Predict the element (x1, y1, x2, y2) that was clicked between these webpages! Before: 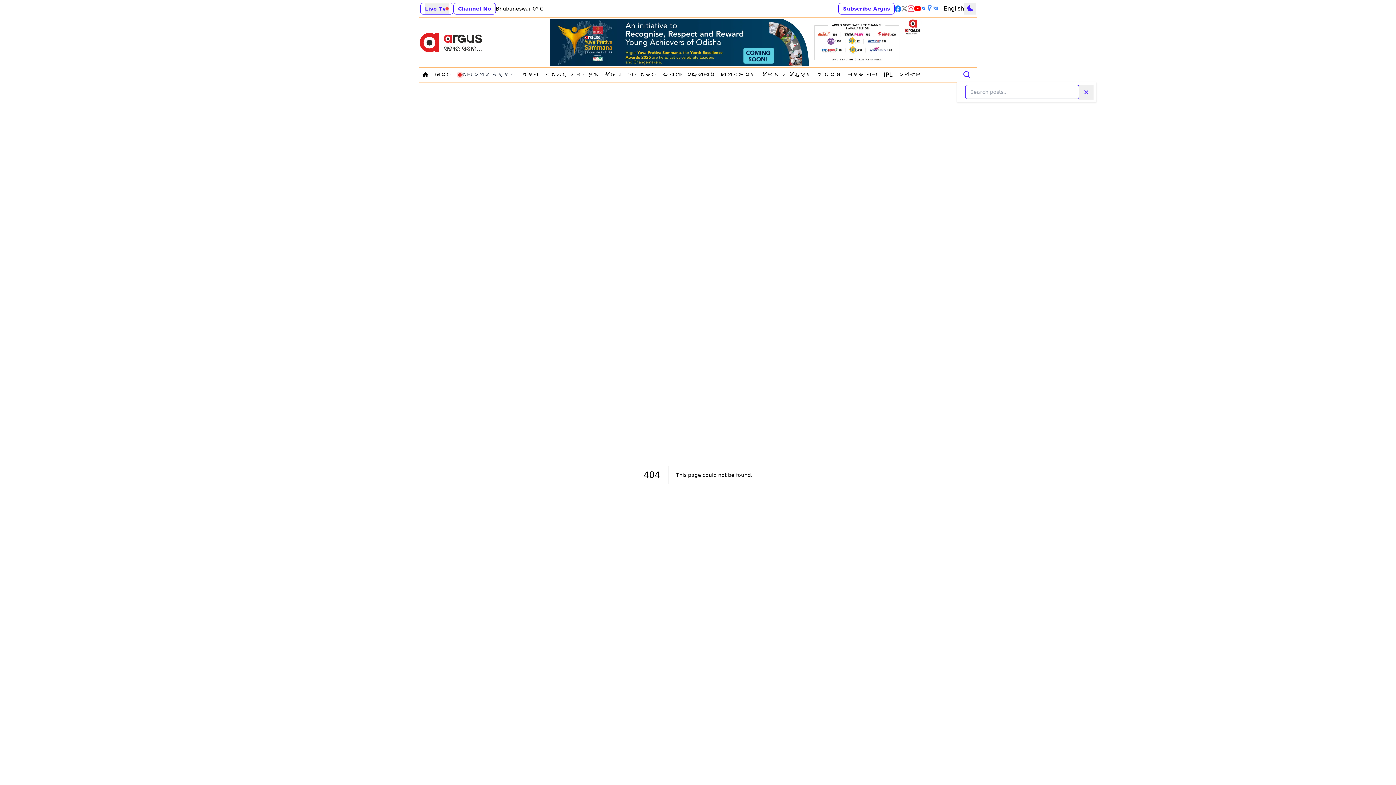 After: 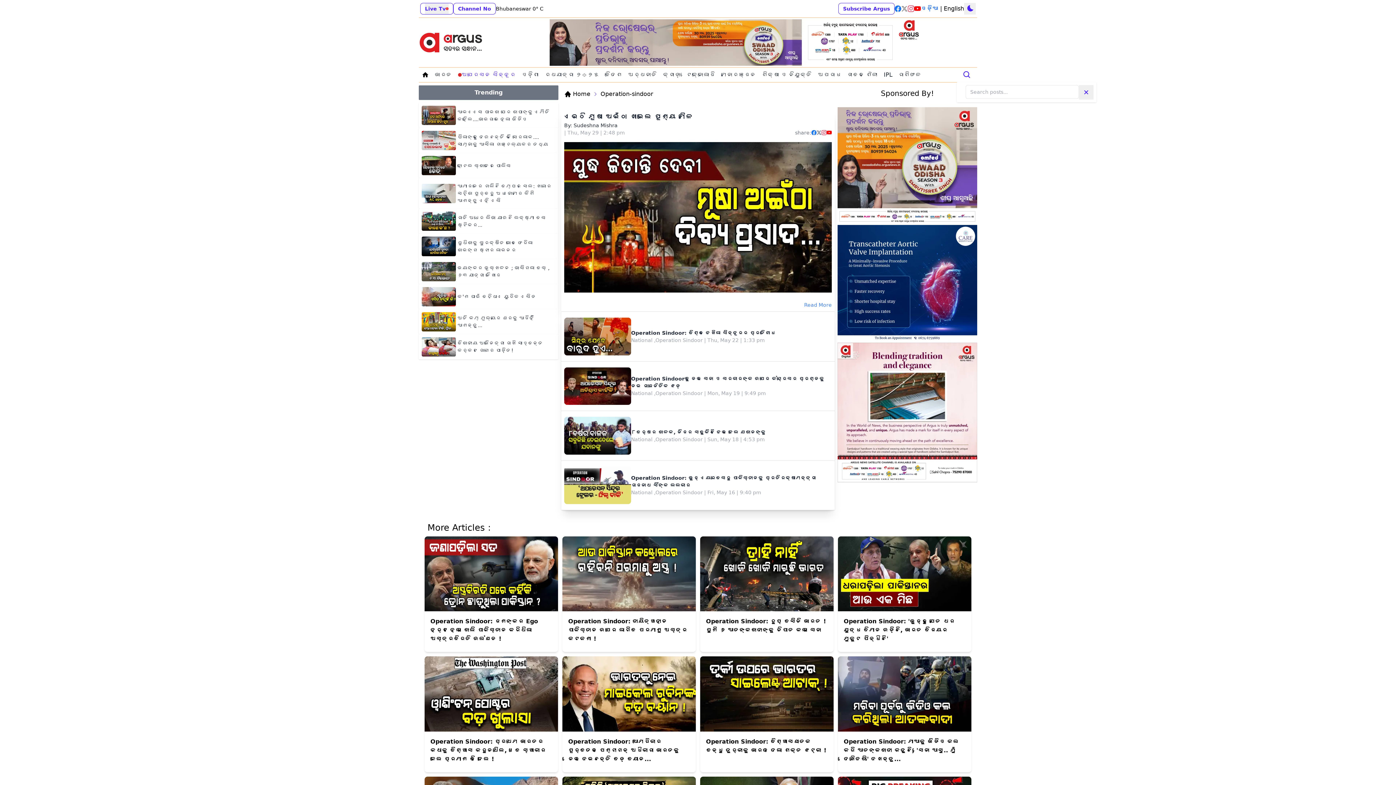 Action: bbox: (455, 69, 518, 80) label: Navigate to ଅପରେସନ ସିନ୍ଦୂର